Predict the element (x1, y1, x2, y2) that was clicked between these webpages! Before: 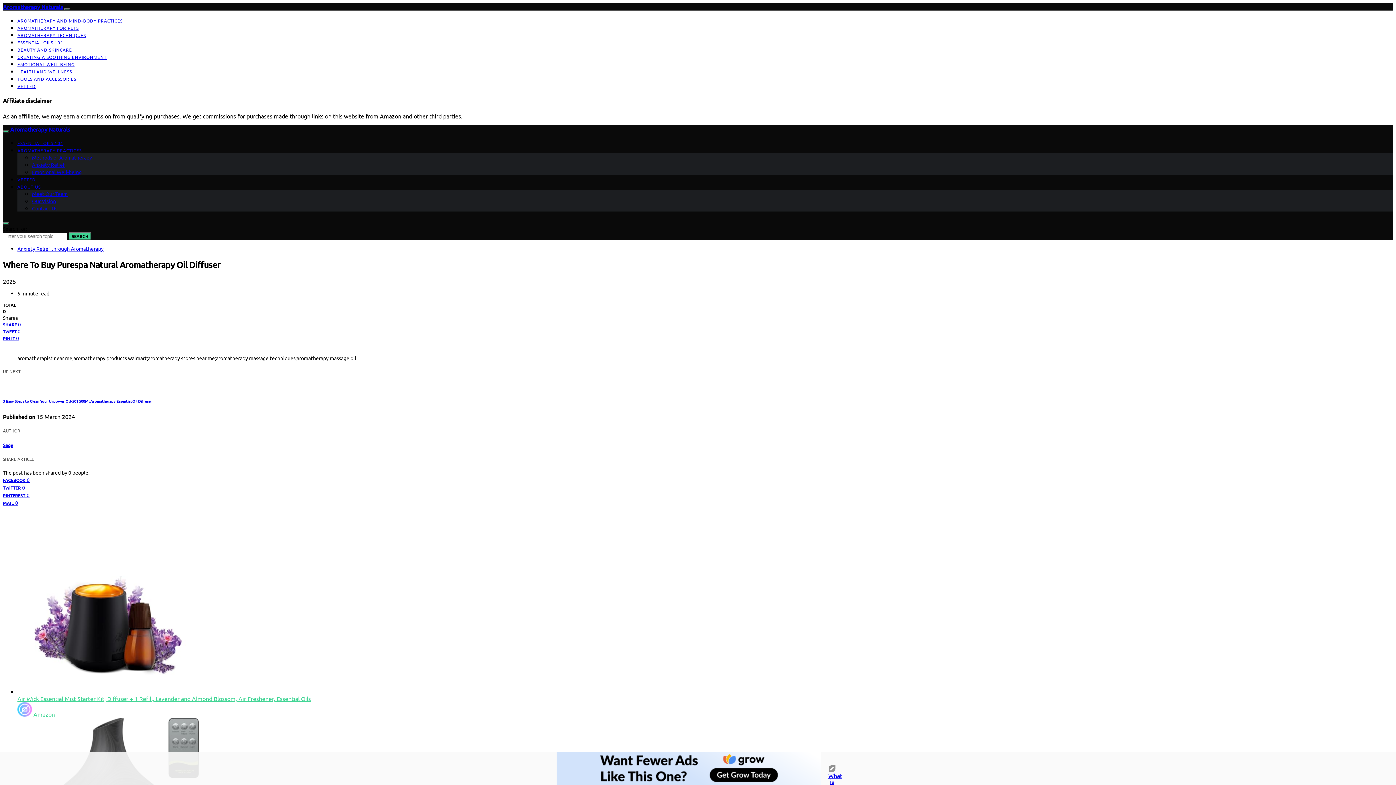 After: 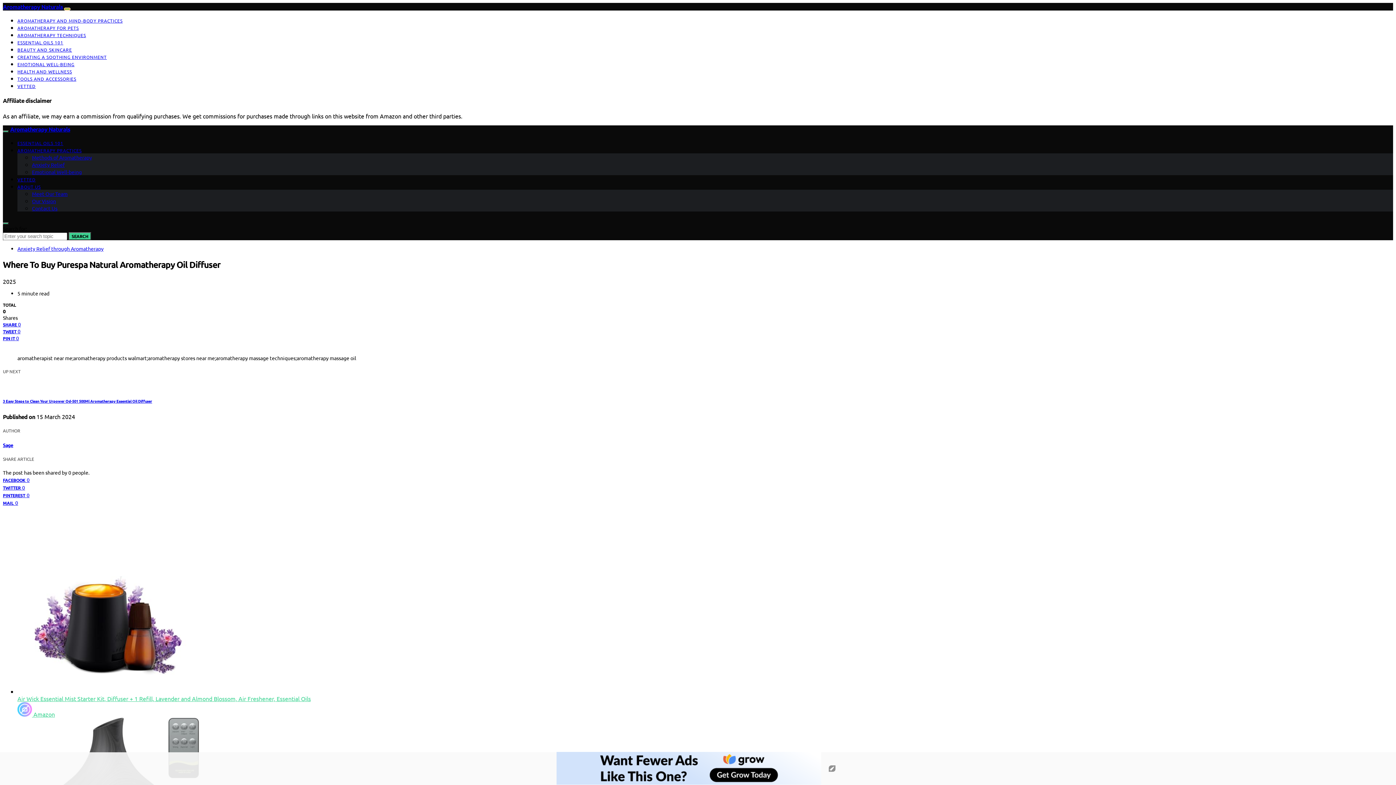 Action: bbox: (64, 8, 70, 10)